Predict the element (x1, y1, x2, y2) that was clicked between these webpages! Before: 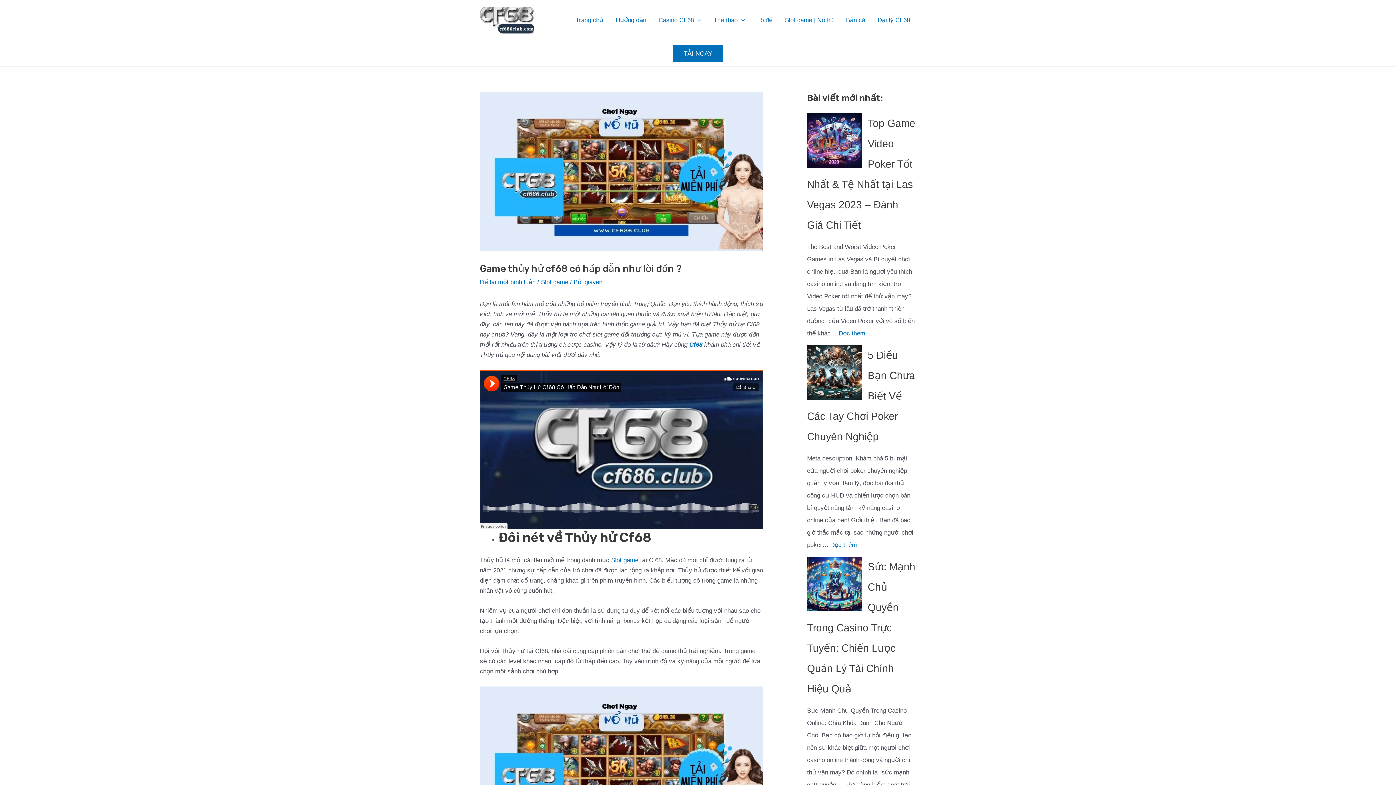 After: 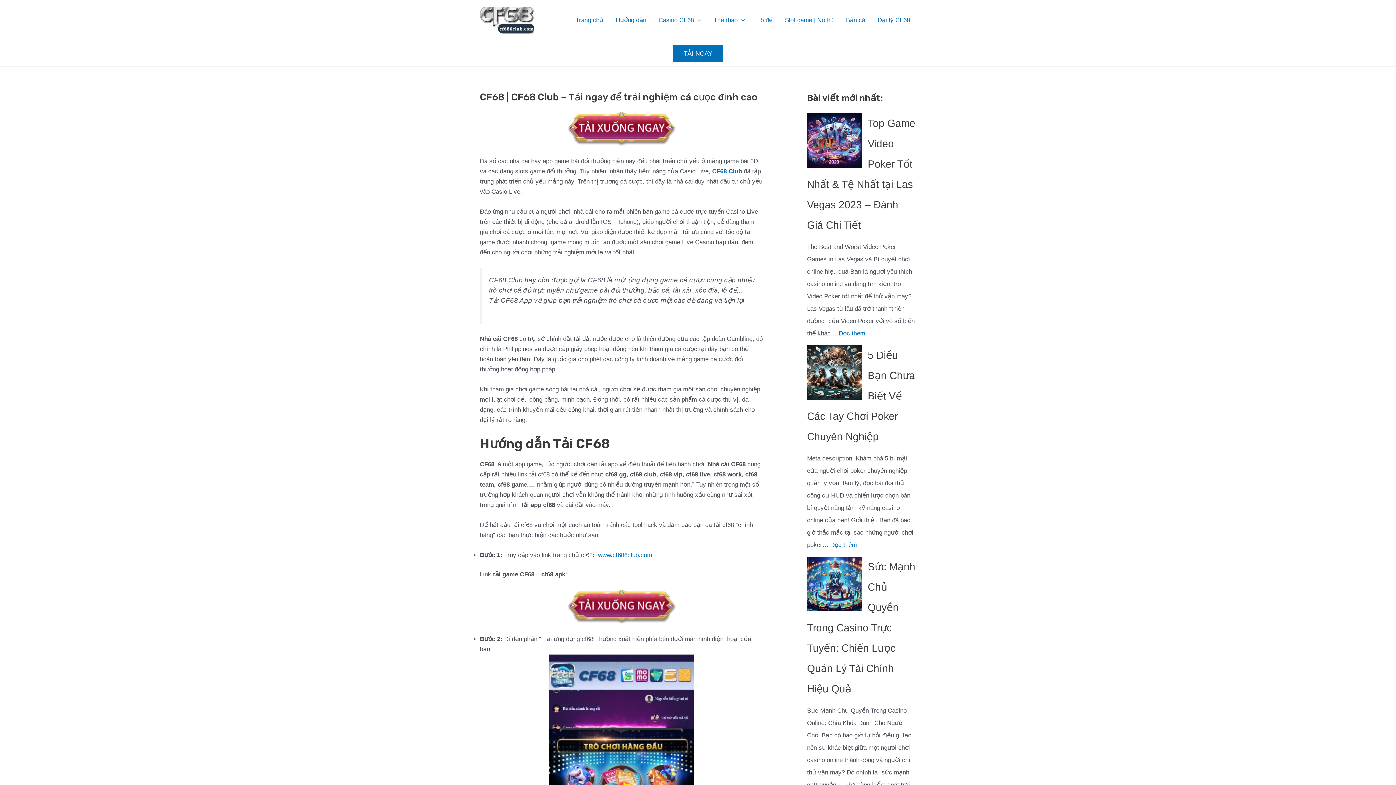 Action: bbox: (569, 11, 609, 29) label: Trang chủ